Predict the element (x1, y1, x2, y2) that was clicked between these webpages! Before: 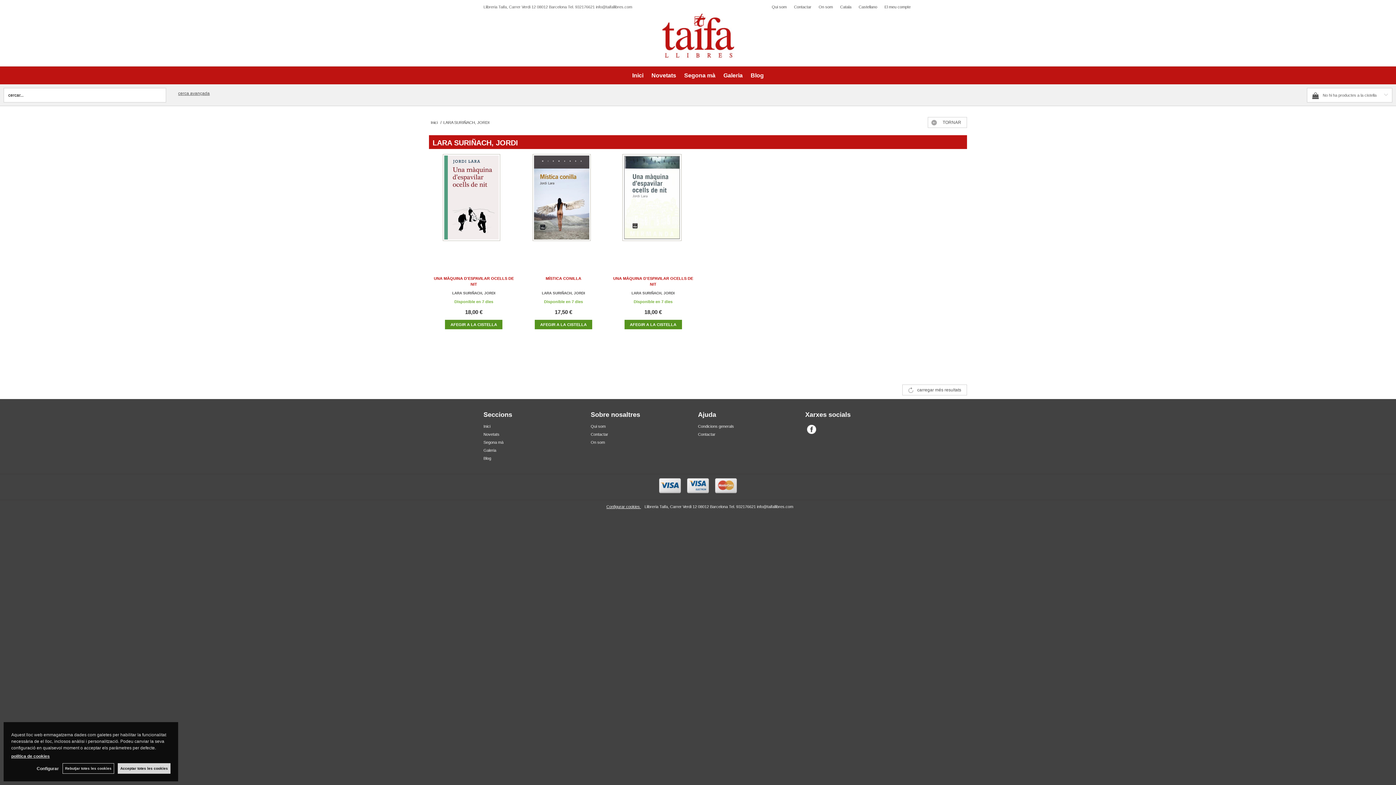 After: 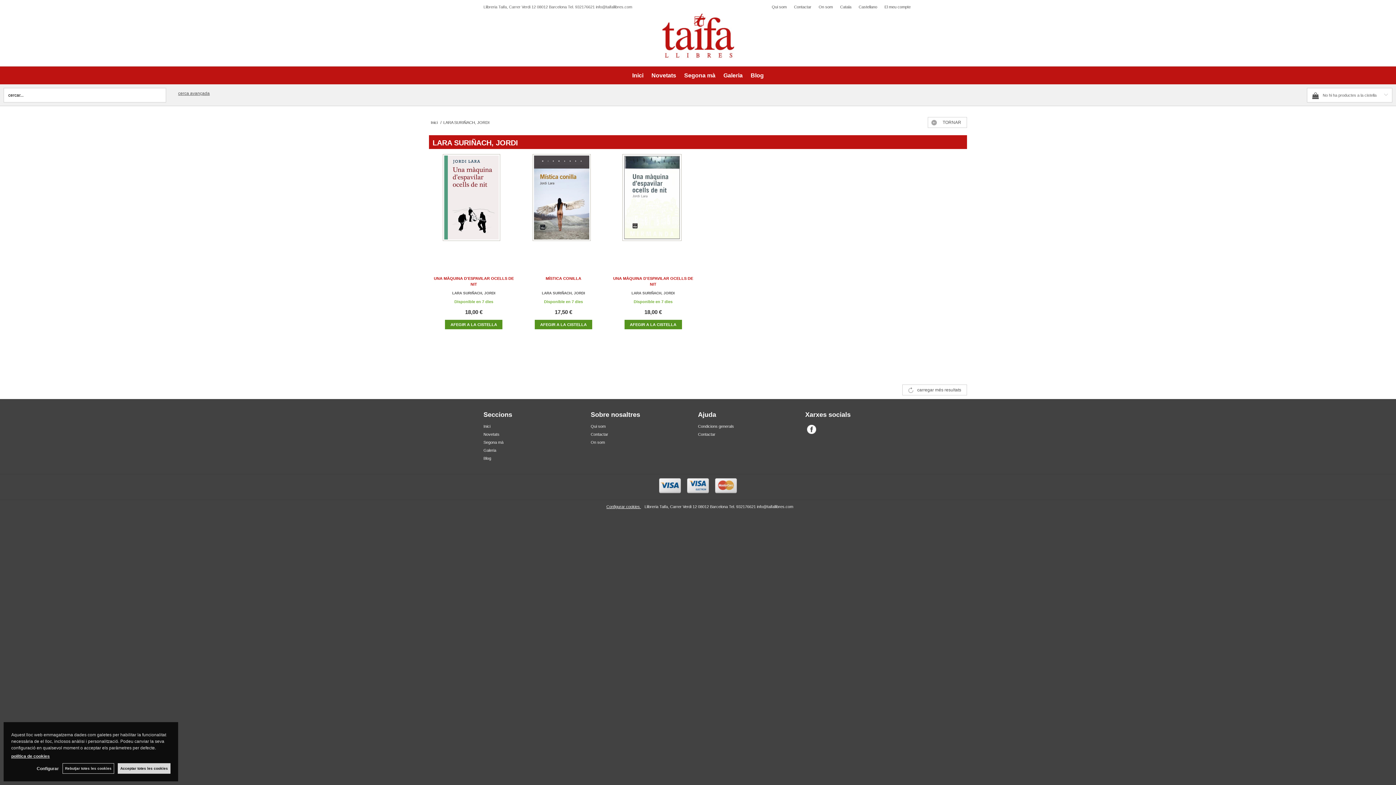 Action: bbox: (520, 290, 606, 296) label: LARA SURIÑACH, JORDI